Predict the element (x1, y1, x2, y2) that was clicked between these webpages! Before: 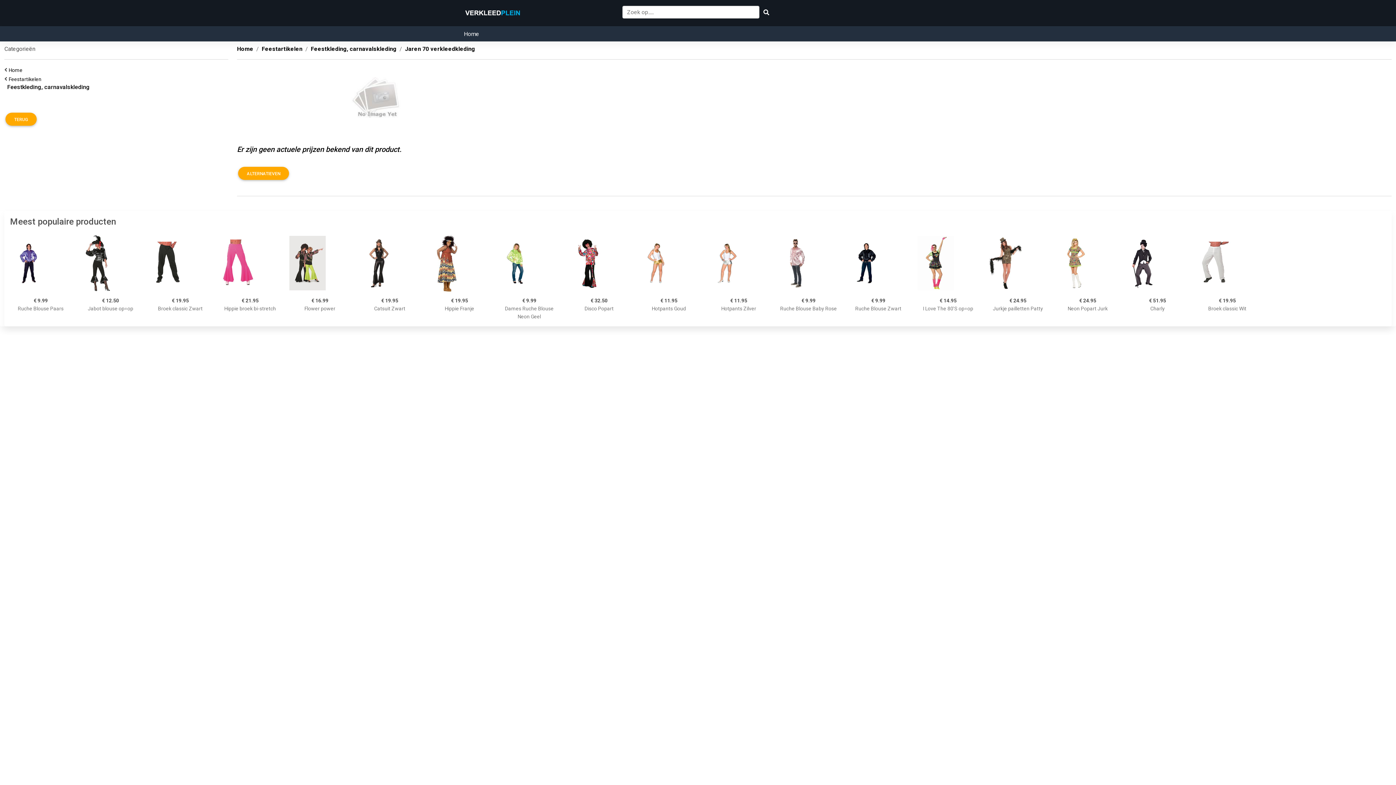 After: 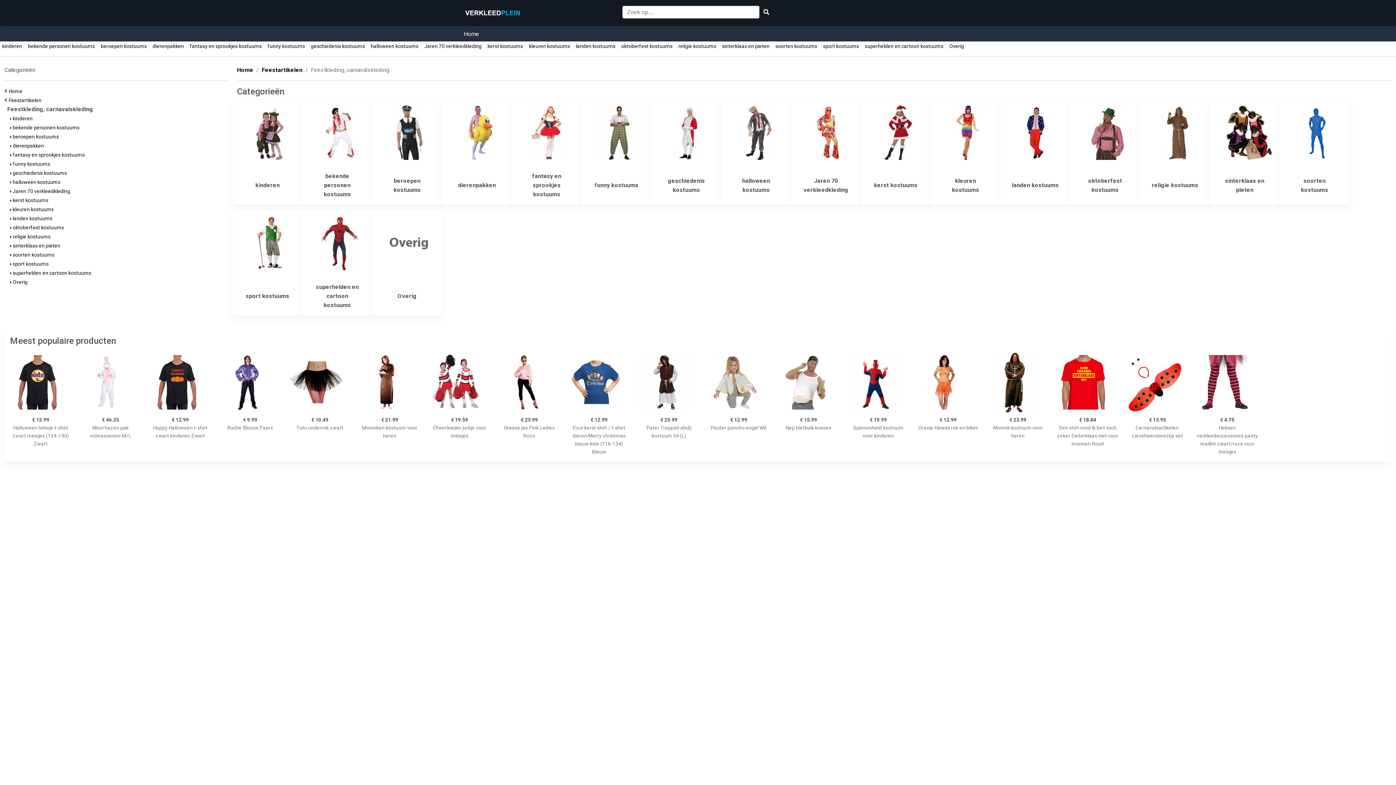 Action: label: Feestkleding, carnavalskleding bbox: (310, 45, 396, 52)